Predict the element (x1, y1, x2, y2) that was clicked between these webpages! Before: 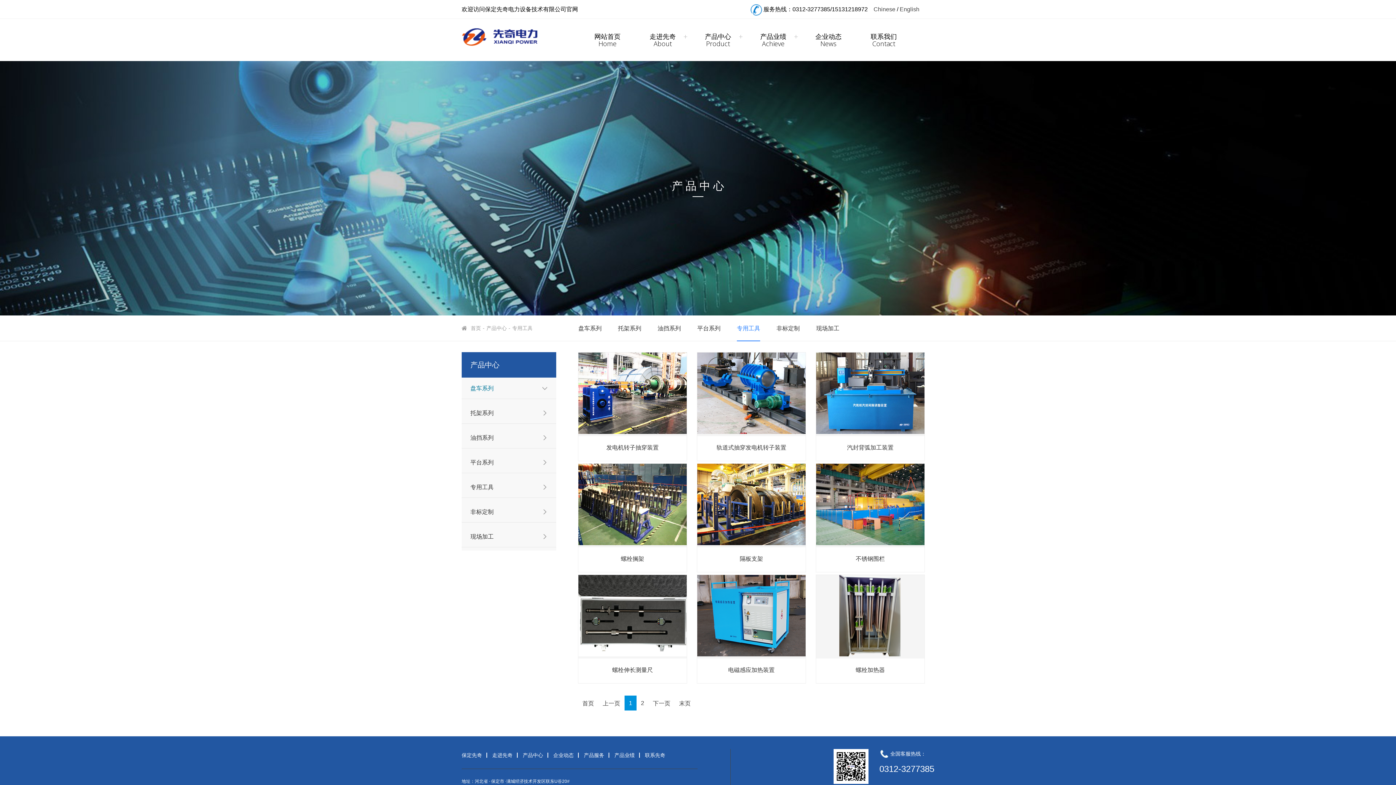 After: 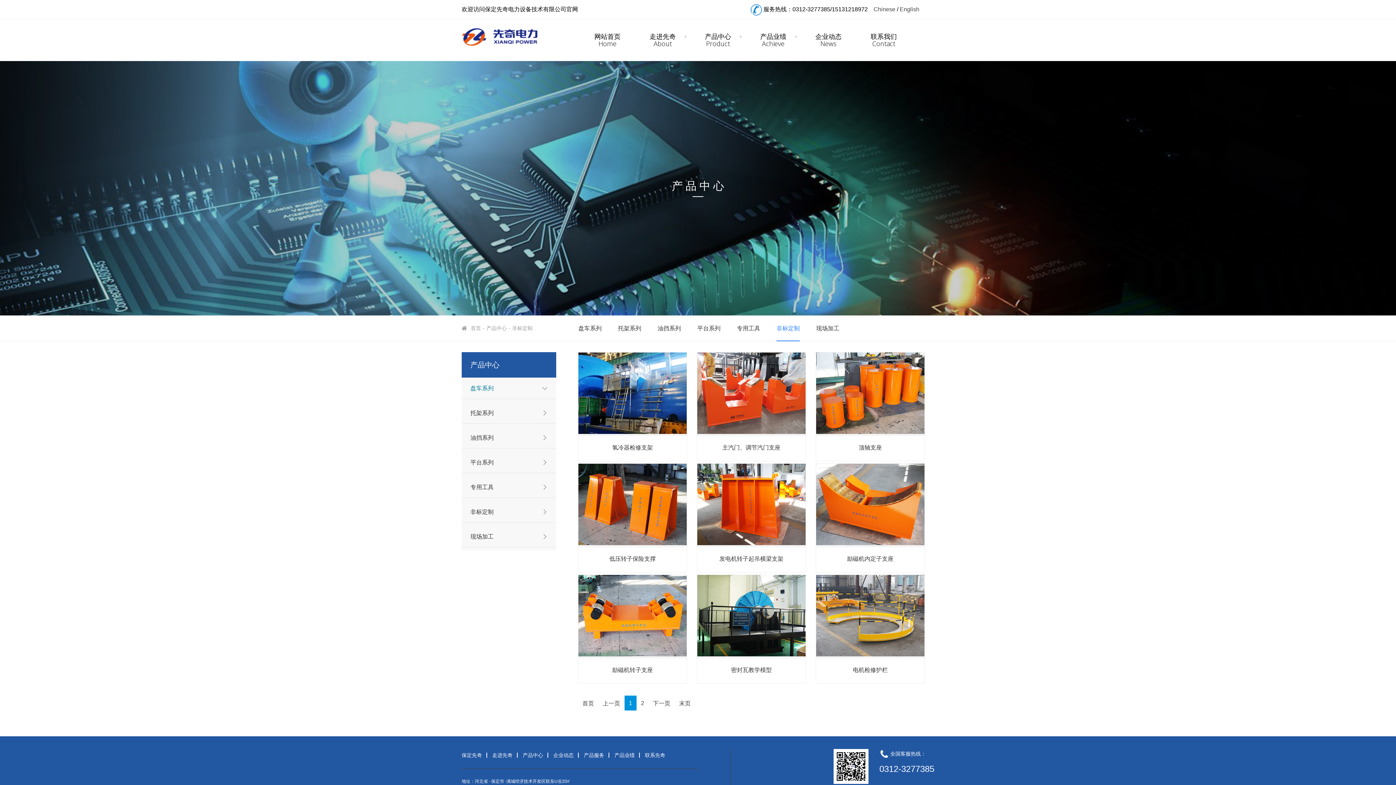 Action: label: 非标定制 bbox: (470, 509, 493, 515)